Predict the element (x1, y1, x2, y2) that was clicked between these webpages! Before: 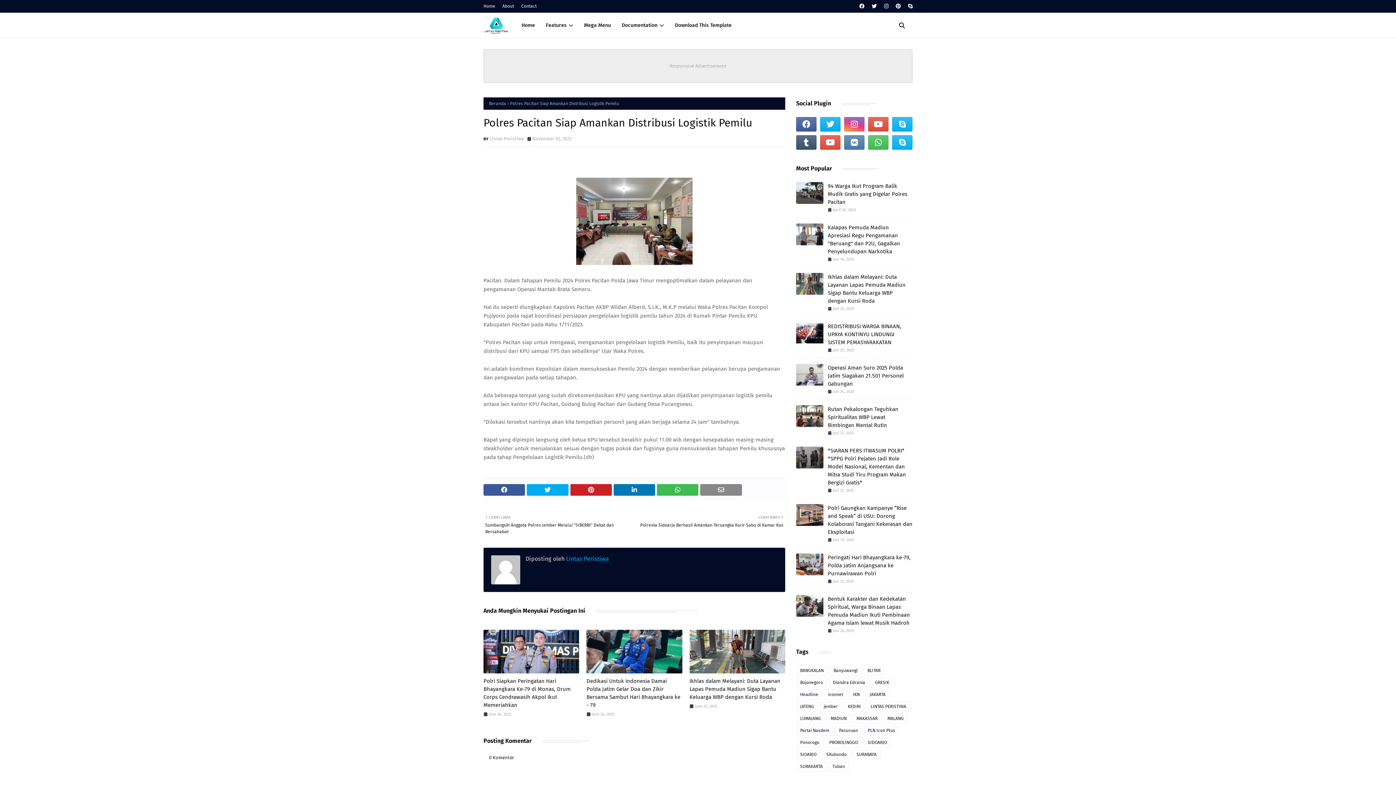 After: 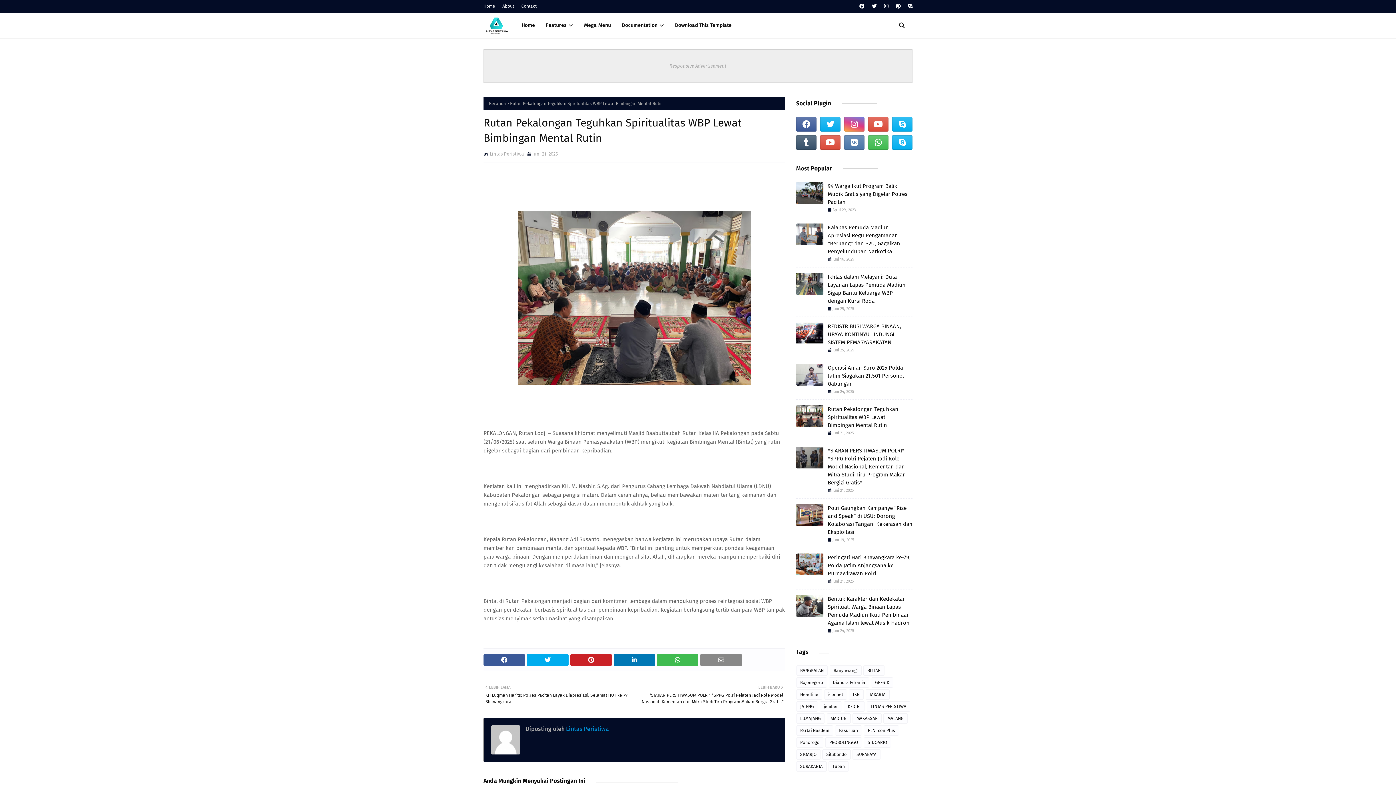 Action: label: Rutan Pekalongan Teguhkan Spiritualitas WBP Lewat Bimbingan Mental Rutin bbox: (828, 405, 912, 429)